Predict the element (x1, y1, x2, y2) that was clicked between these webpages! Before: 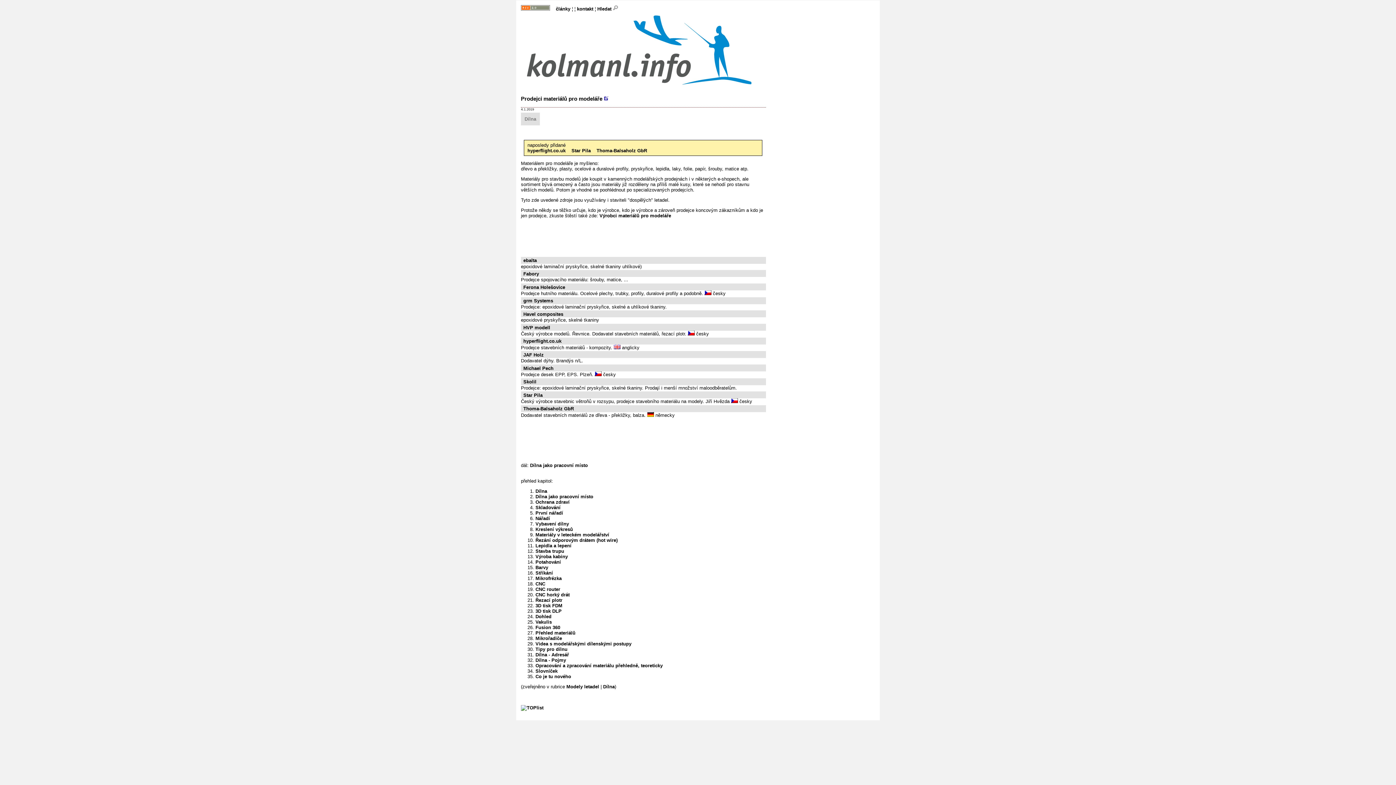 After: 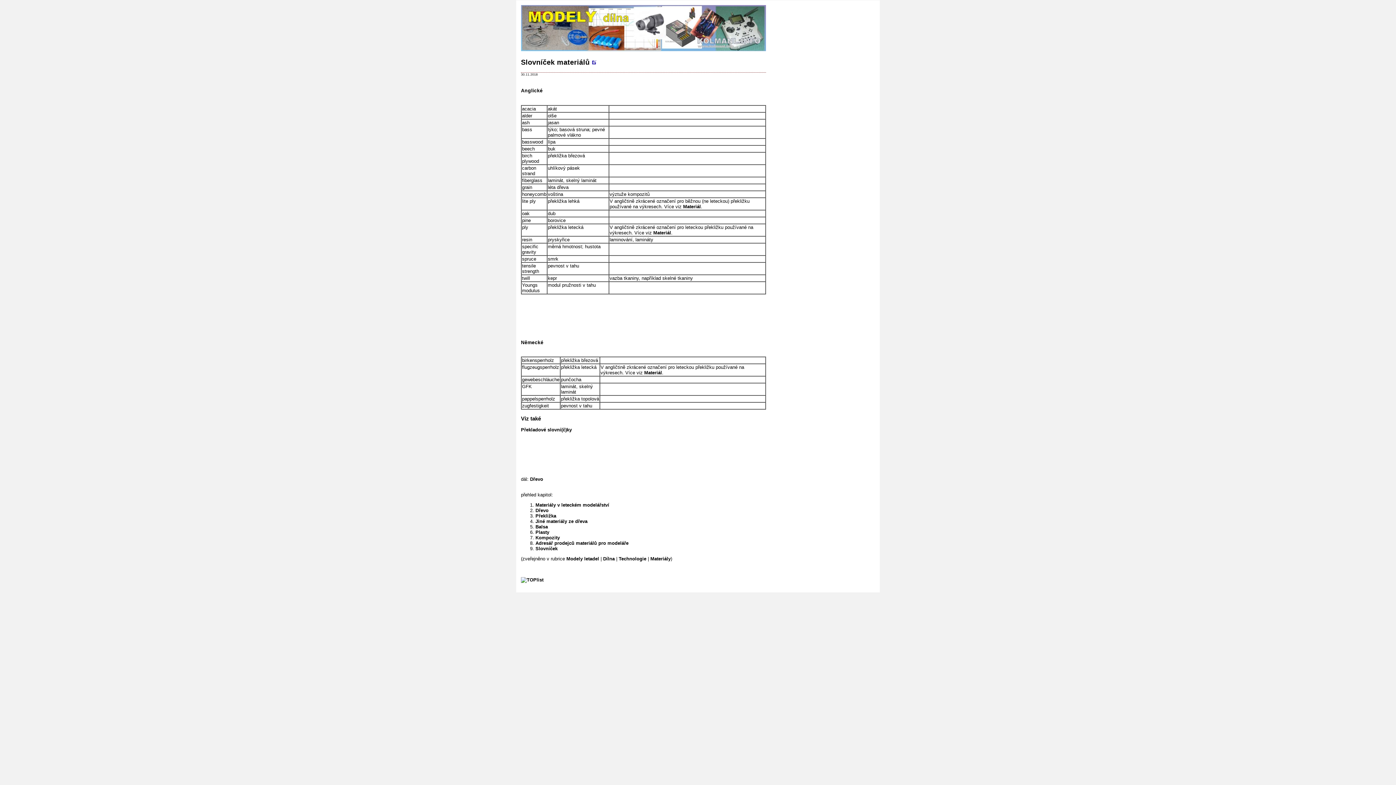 Action: bbox: (535, 668, 557, 674) label: Slovníček